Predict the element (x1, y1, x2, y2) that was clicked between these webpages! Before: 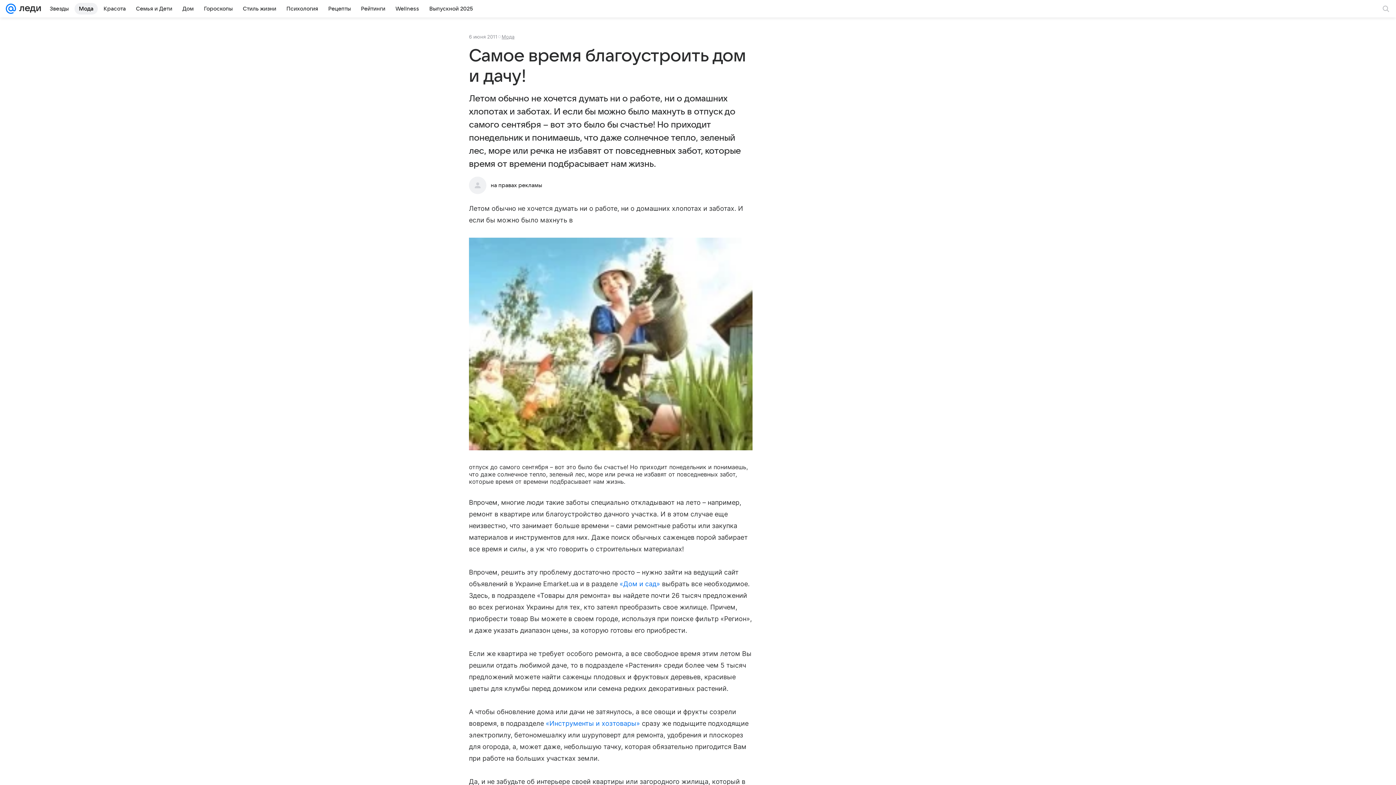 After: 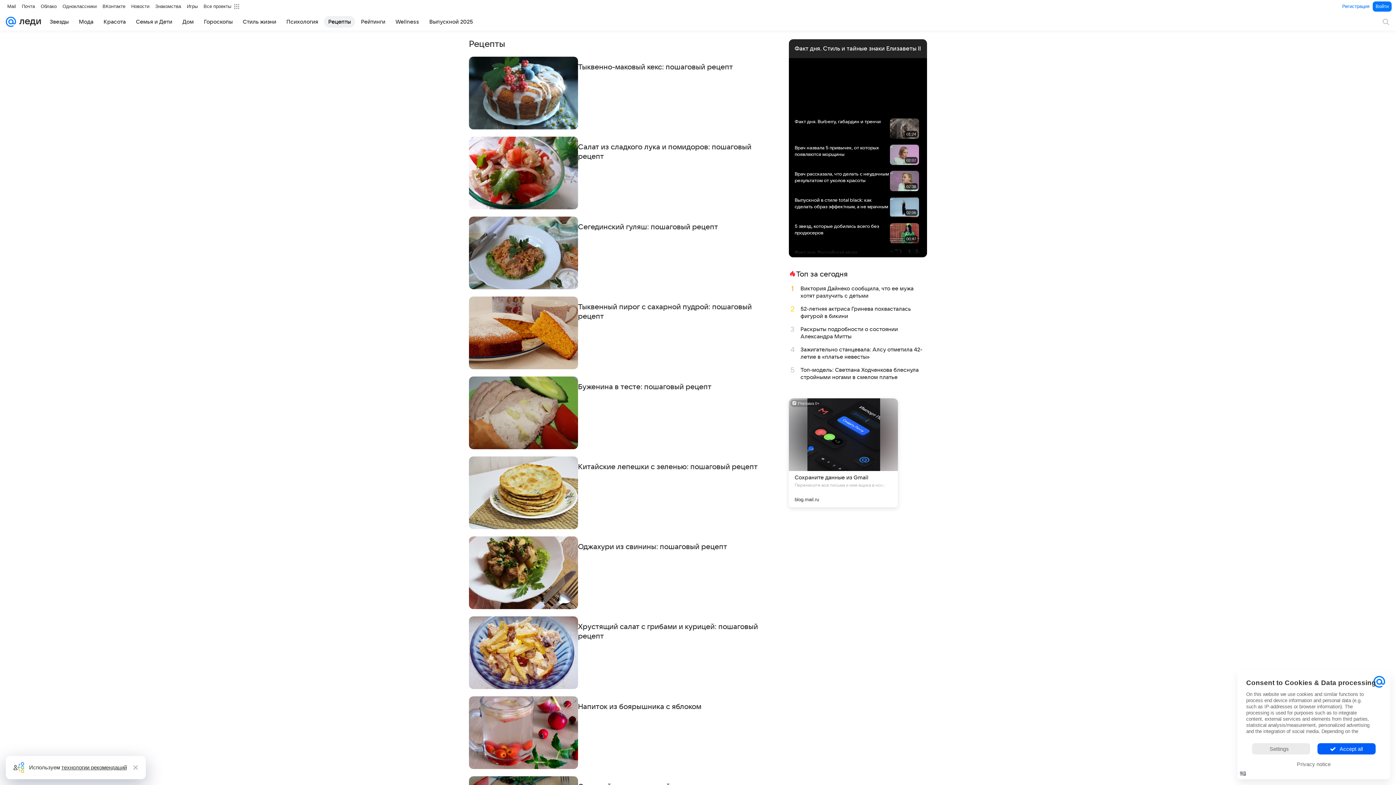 Action: bbox: (324, 2, 355, 14) label: Рецепты